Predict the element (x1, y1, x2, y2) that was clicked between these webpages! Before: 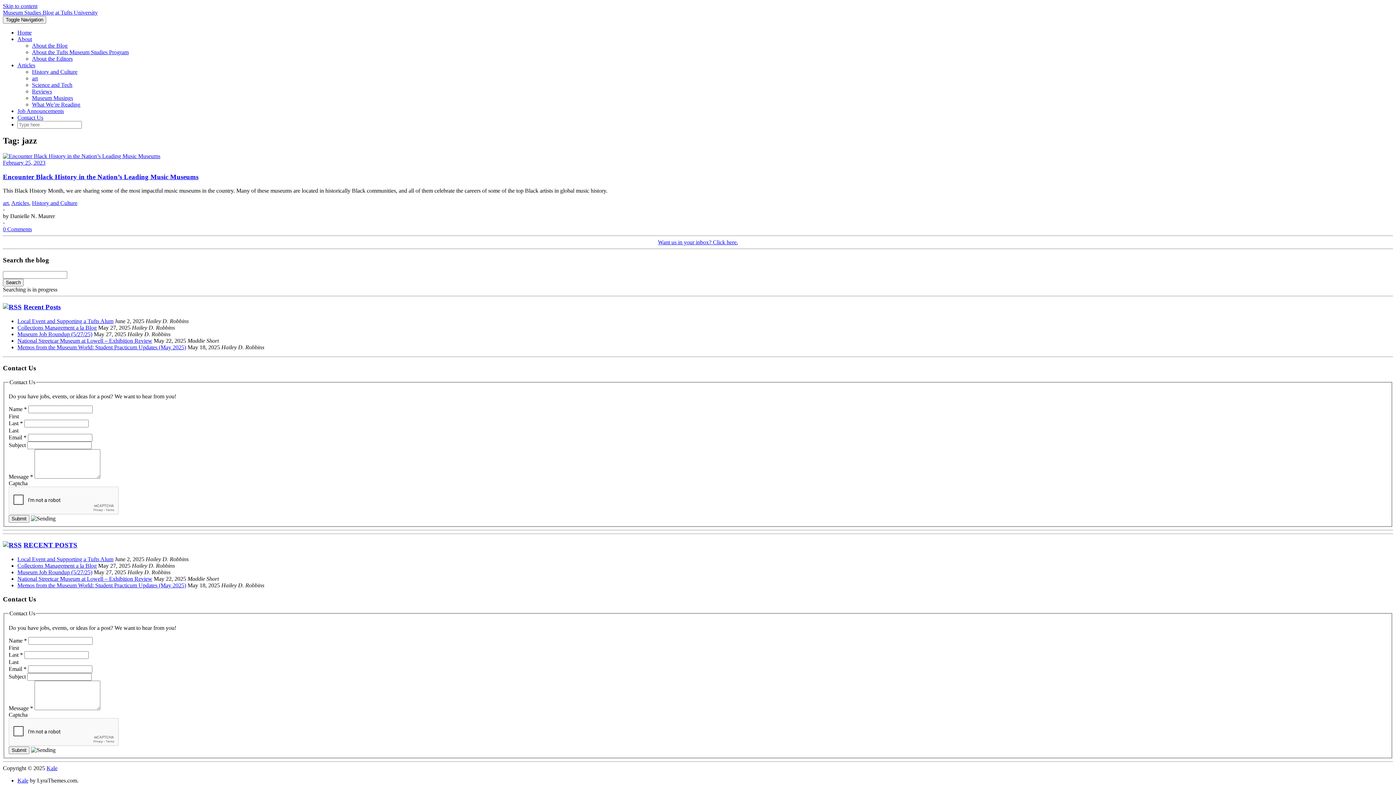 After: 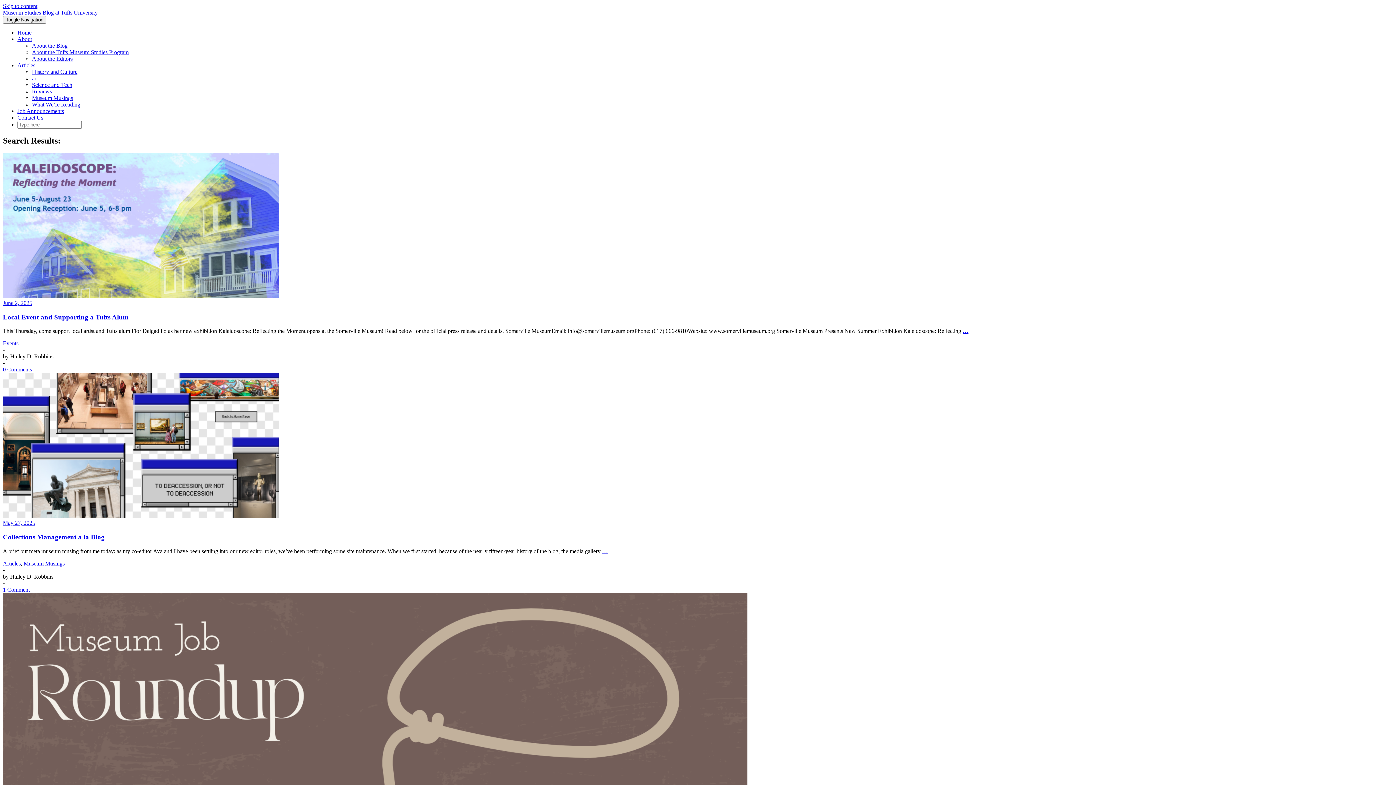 Action: label: Search bbox: (2, 278, 23, 286)